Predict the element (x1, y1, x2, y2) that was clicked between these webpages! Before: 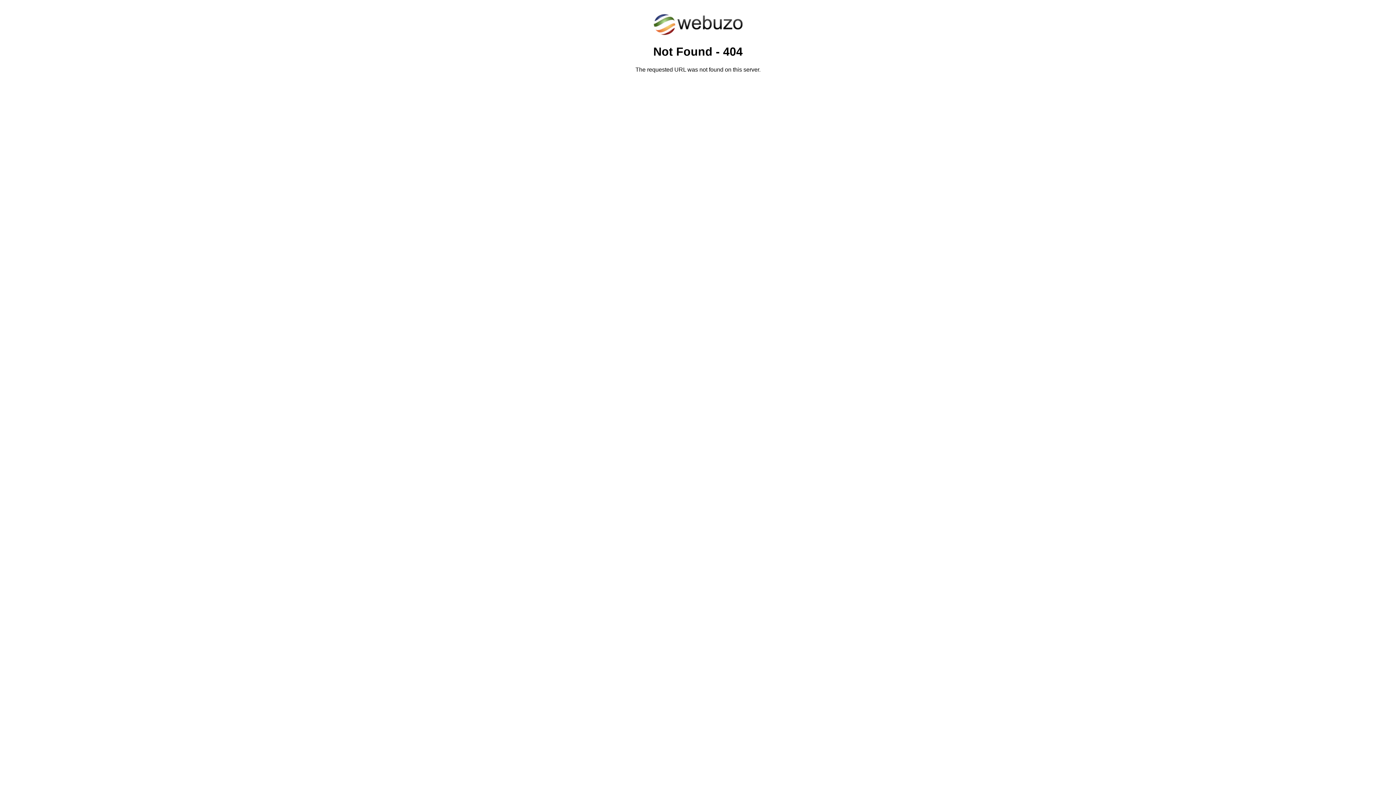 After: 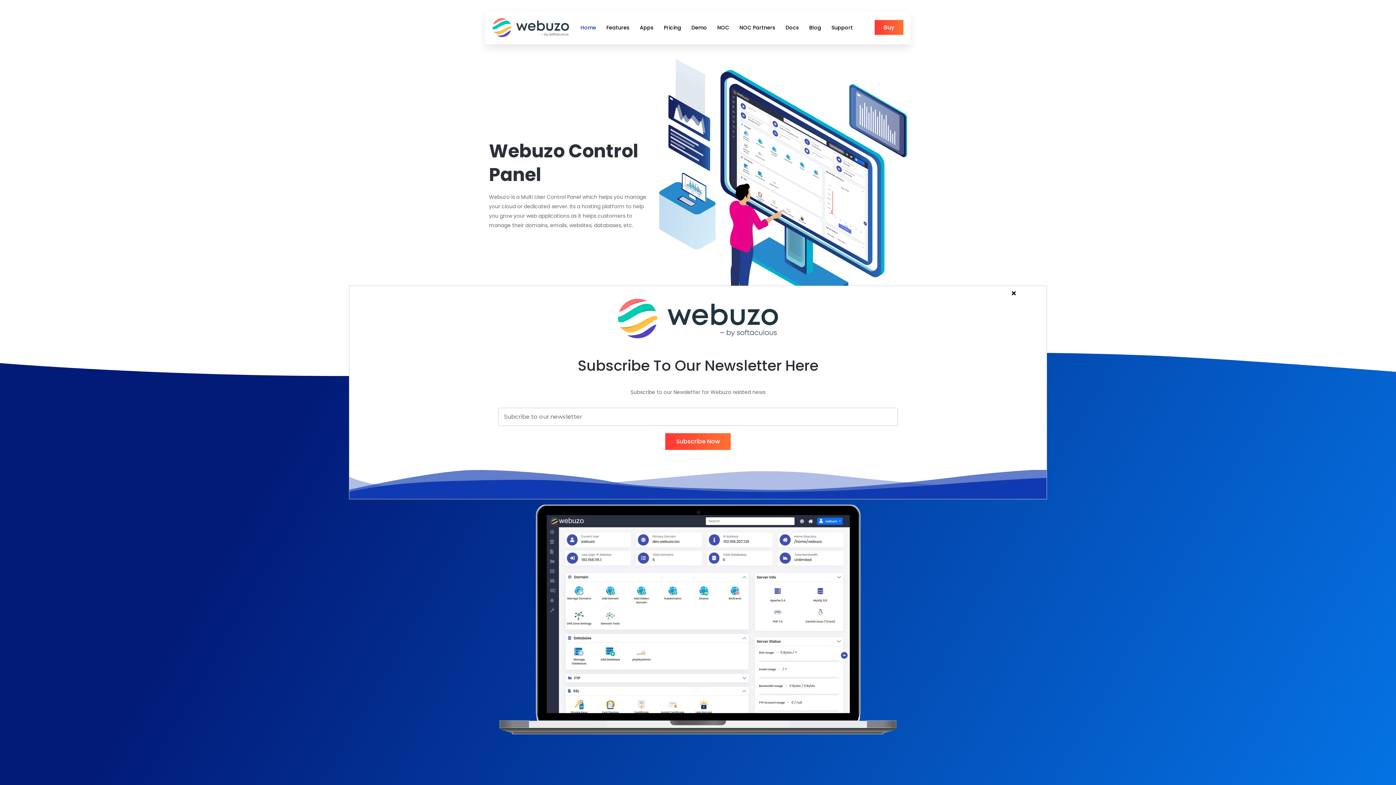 Action: bbox: (652, 30, 743, 37)